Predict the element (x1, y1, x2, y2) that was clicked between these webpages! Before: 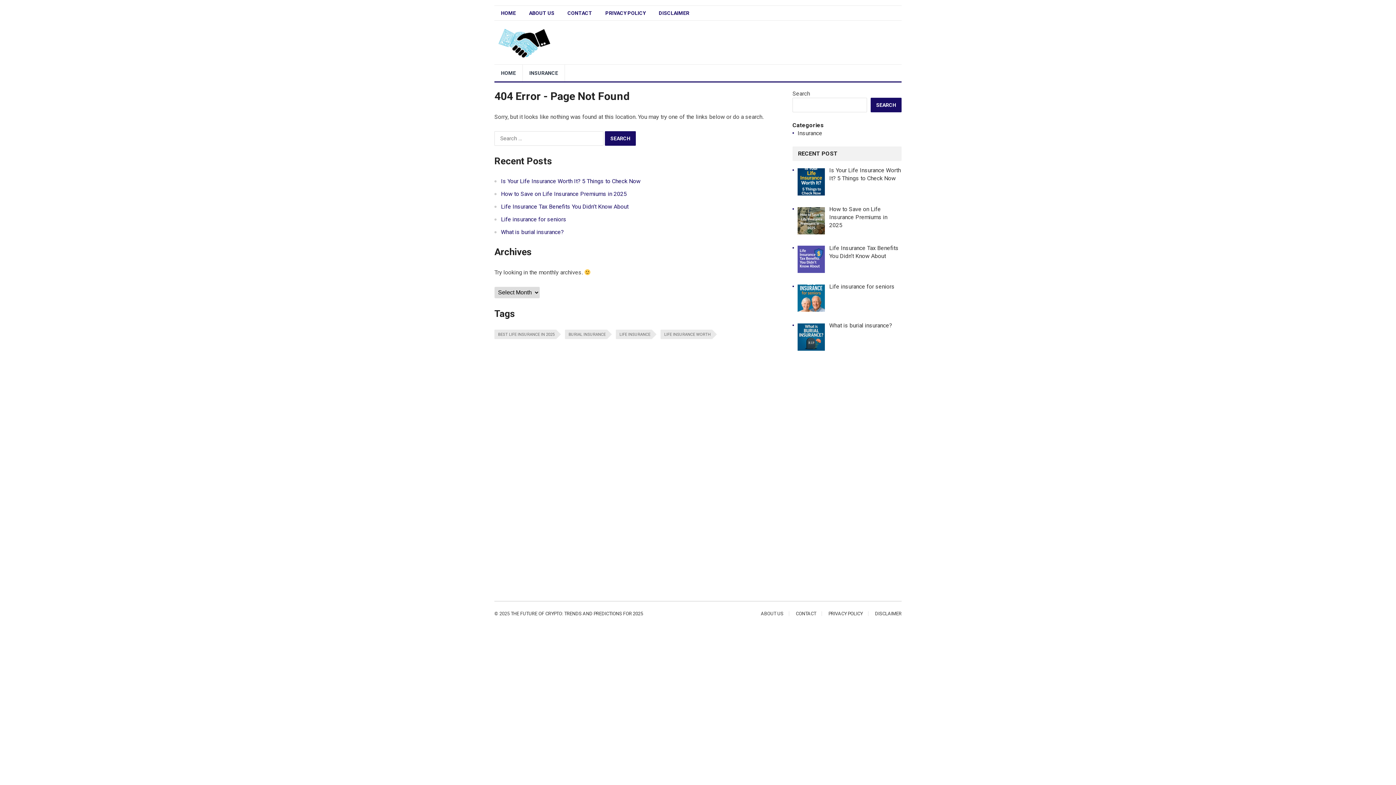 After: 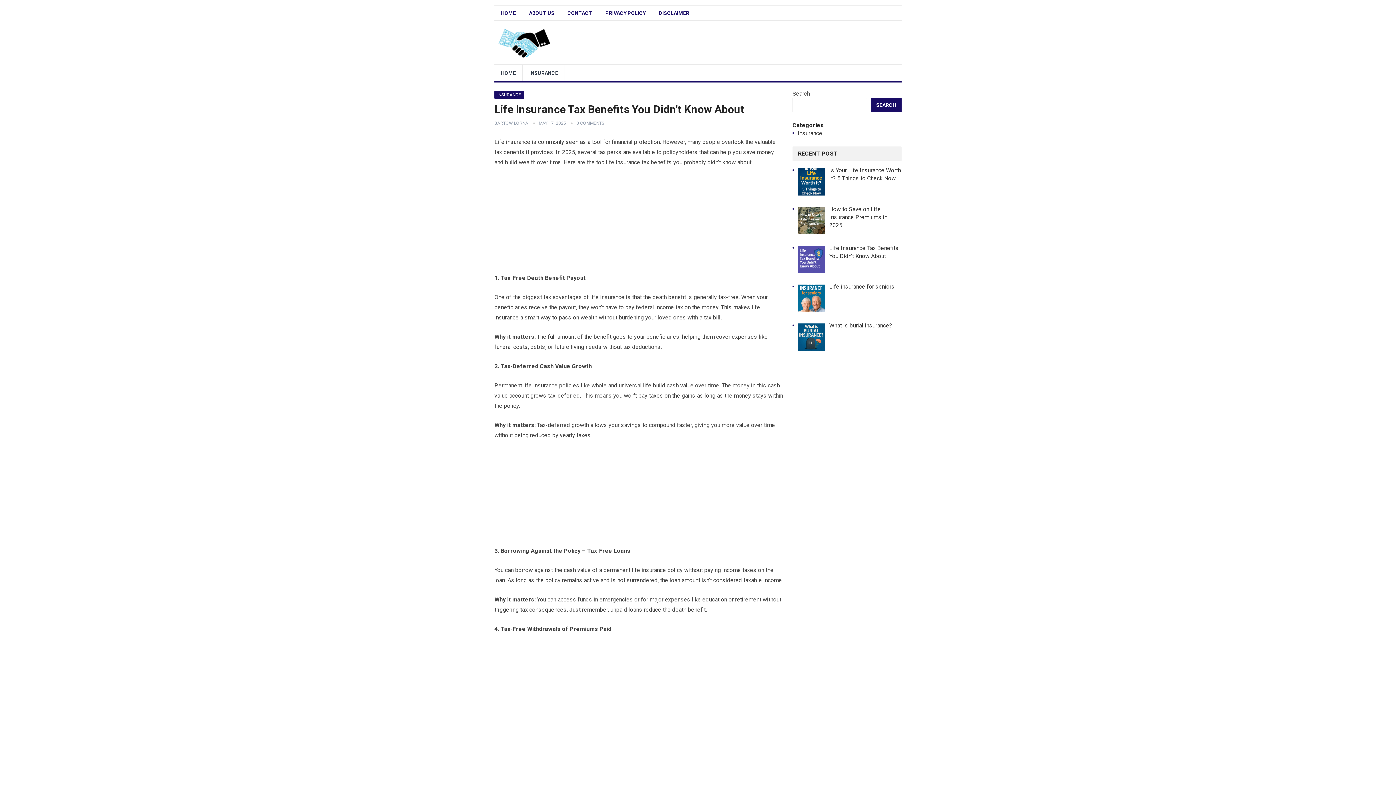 Action: bbox: (501, 203, 628, 210) label: Life Insurance Tax Benefits You Didn’t Know About